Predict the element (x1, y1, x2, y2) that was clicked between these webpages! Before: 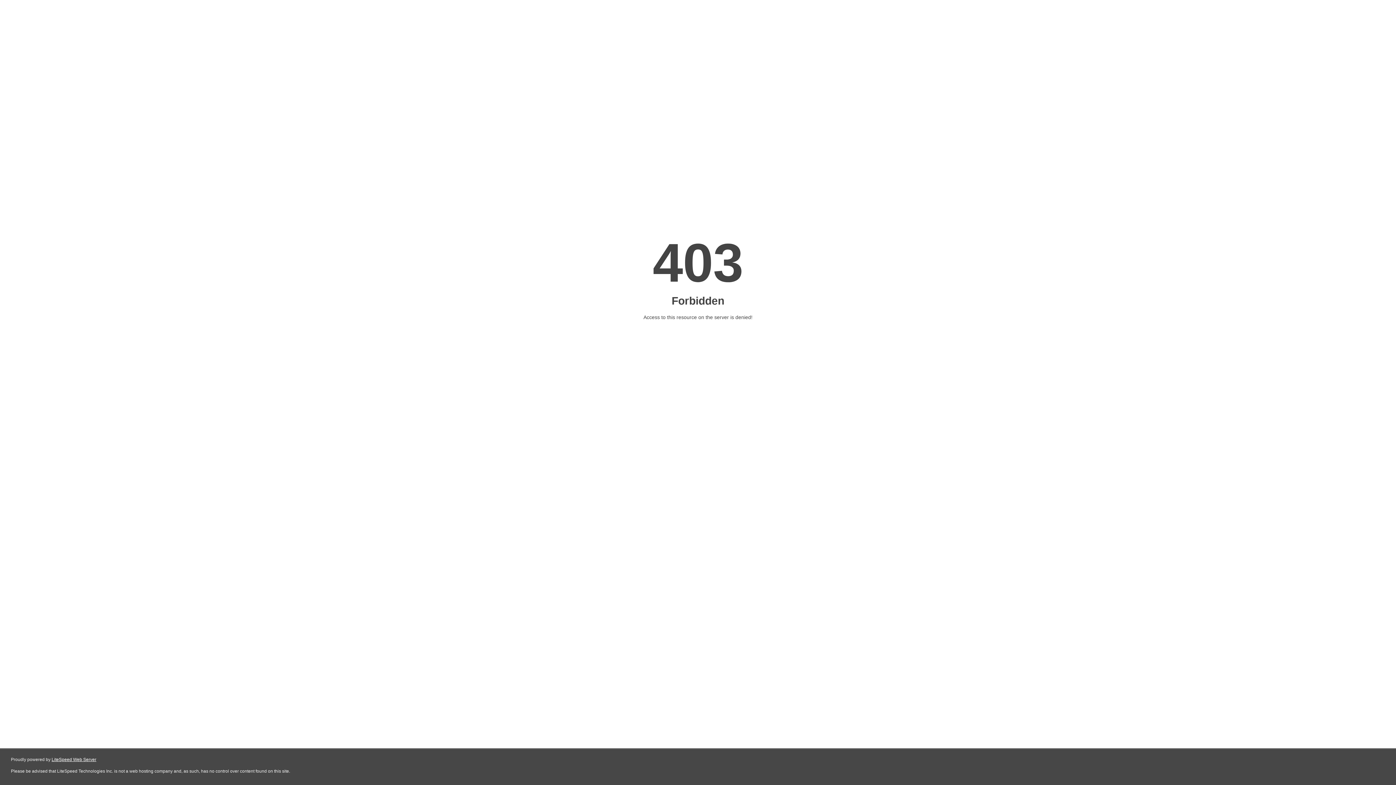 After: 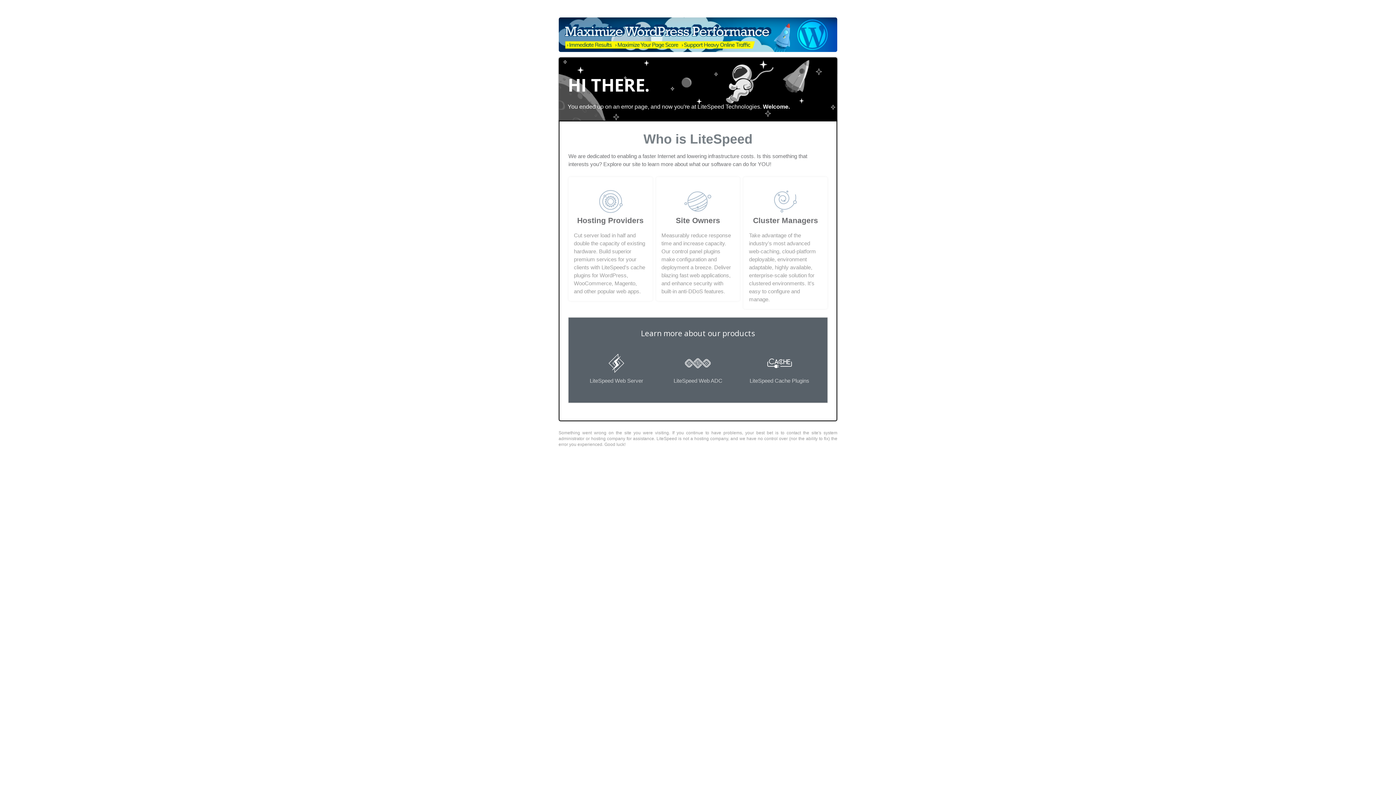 Action: bbox: (51, 757, 96, 762) label: LiteSpeed Web Server